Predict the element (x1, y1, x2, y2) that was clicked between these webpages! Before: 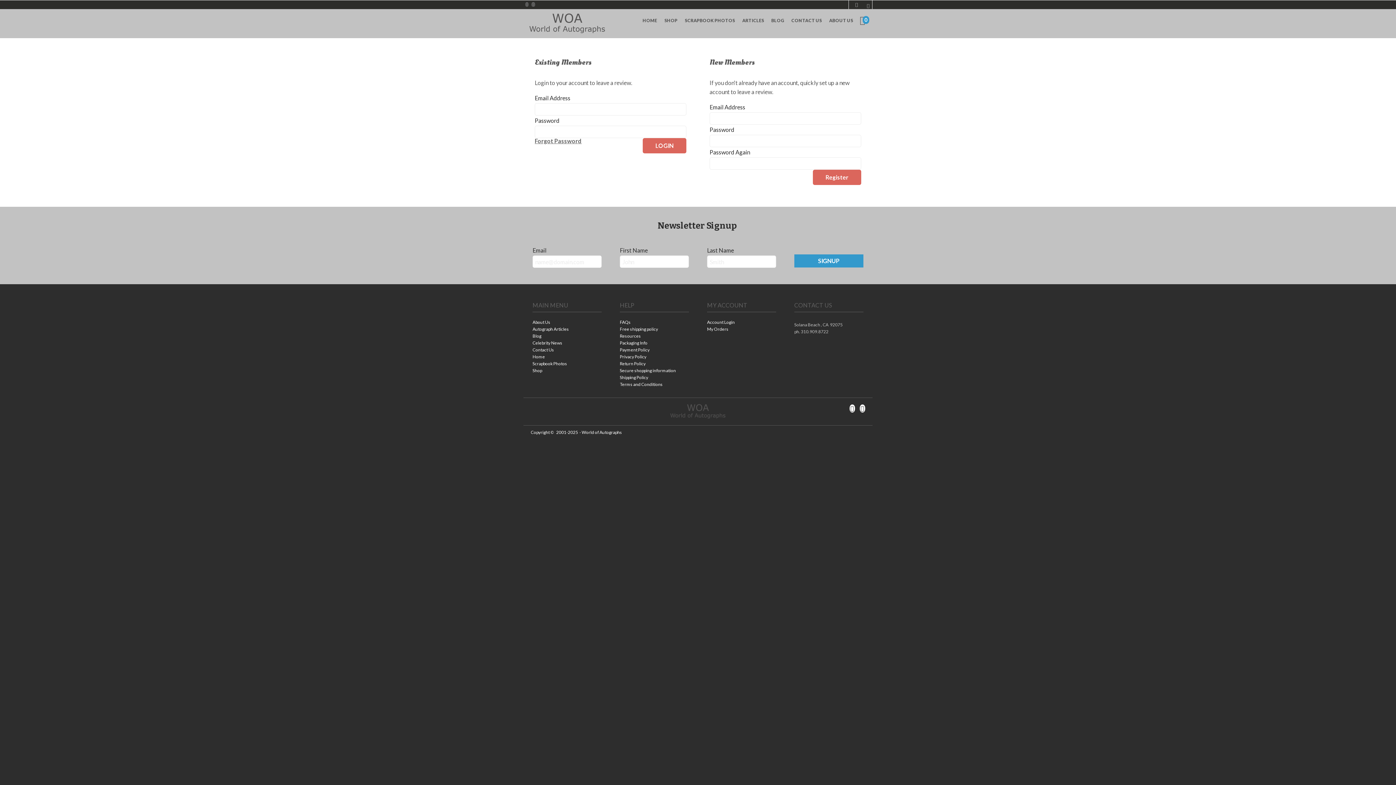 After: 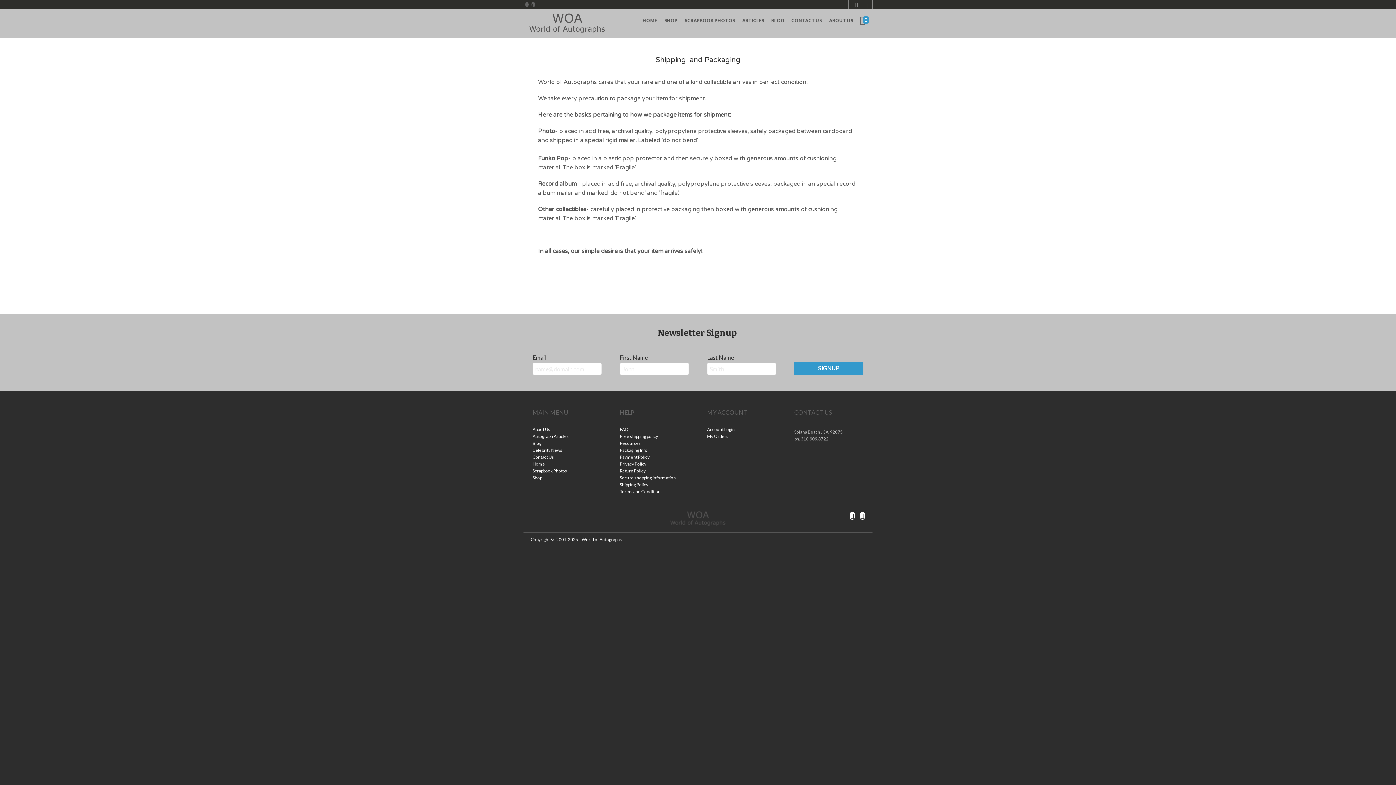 Action: bbox: (620, 340, 689, 347) label: Packaging Info